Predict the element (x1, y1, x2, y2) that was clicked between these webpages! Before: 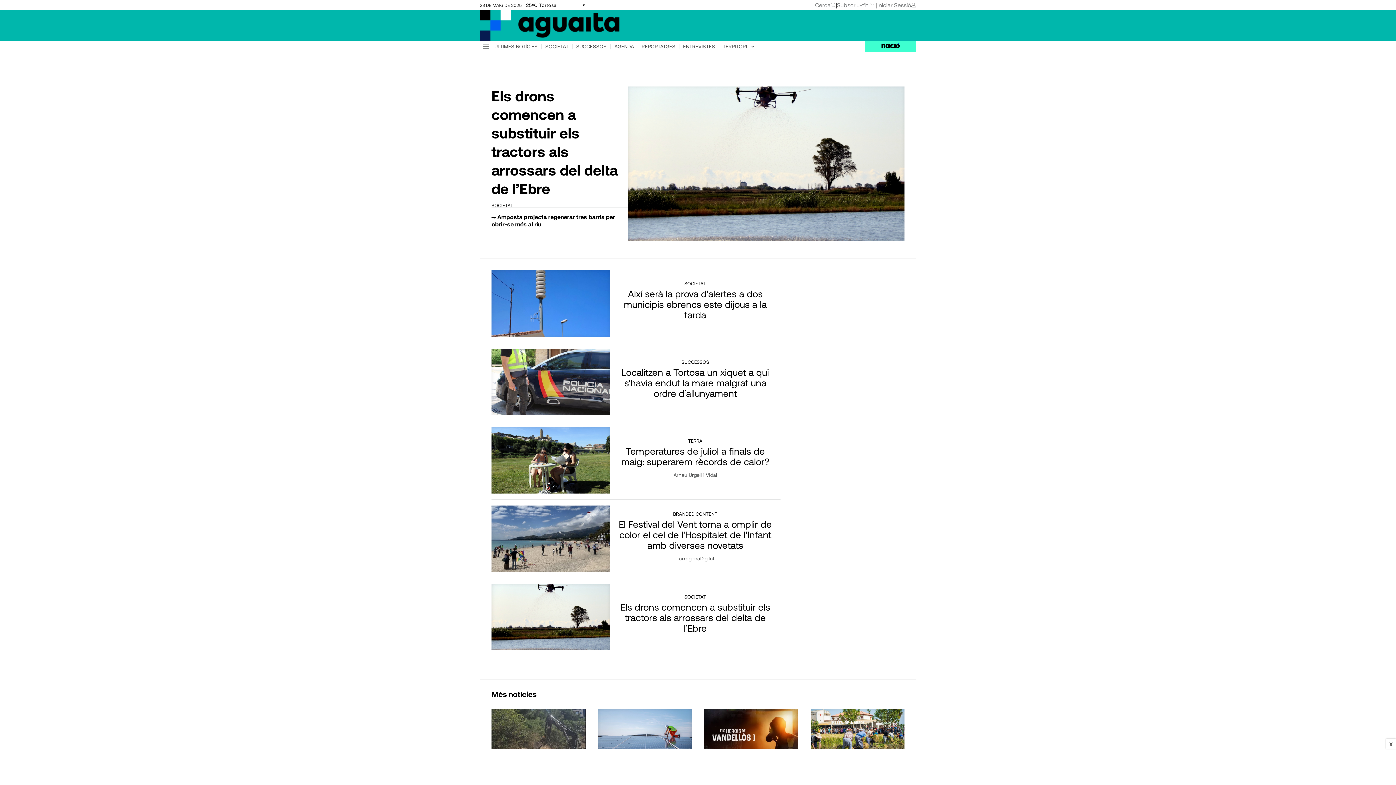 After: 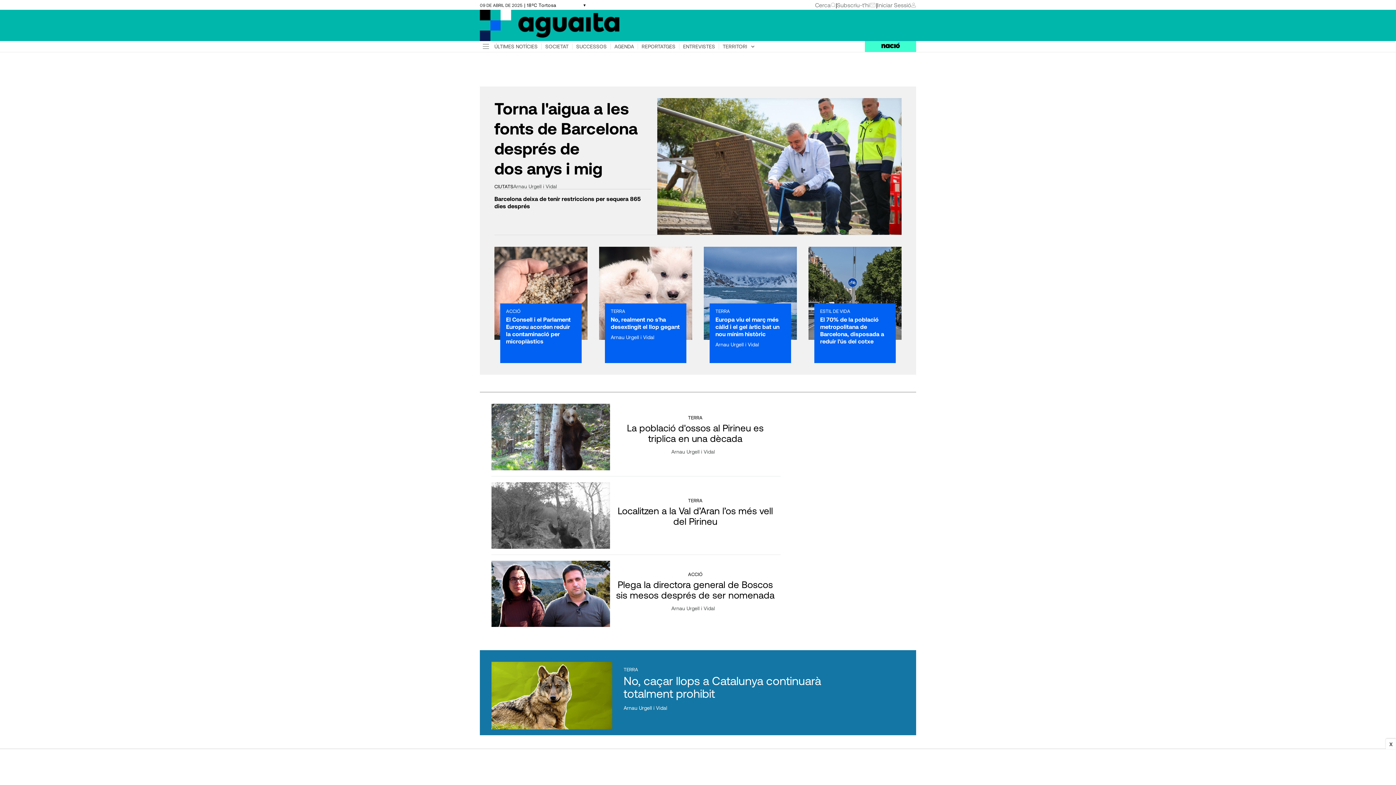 Action: bbox: (688, 439, 702, 442) label: TERRA